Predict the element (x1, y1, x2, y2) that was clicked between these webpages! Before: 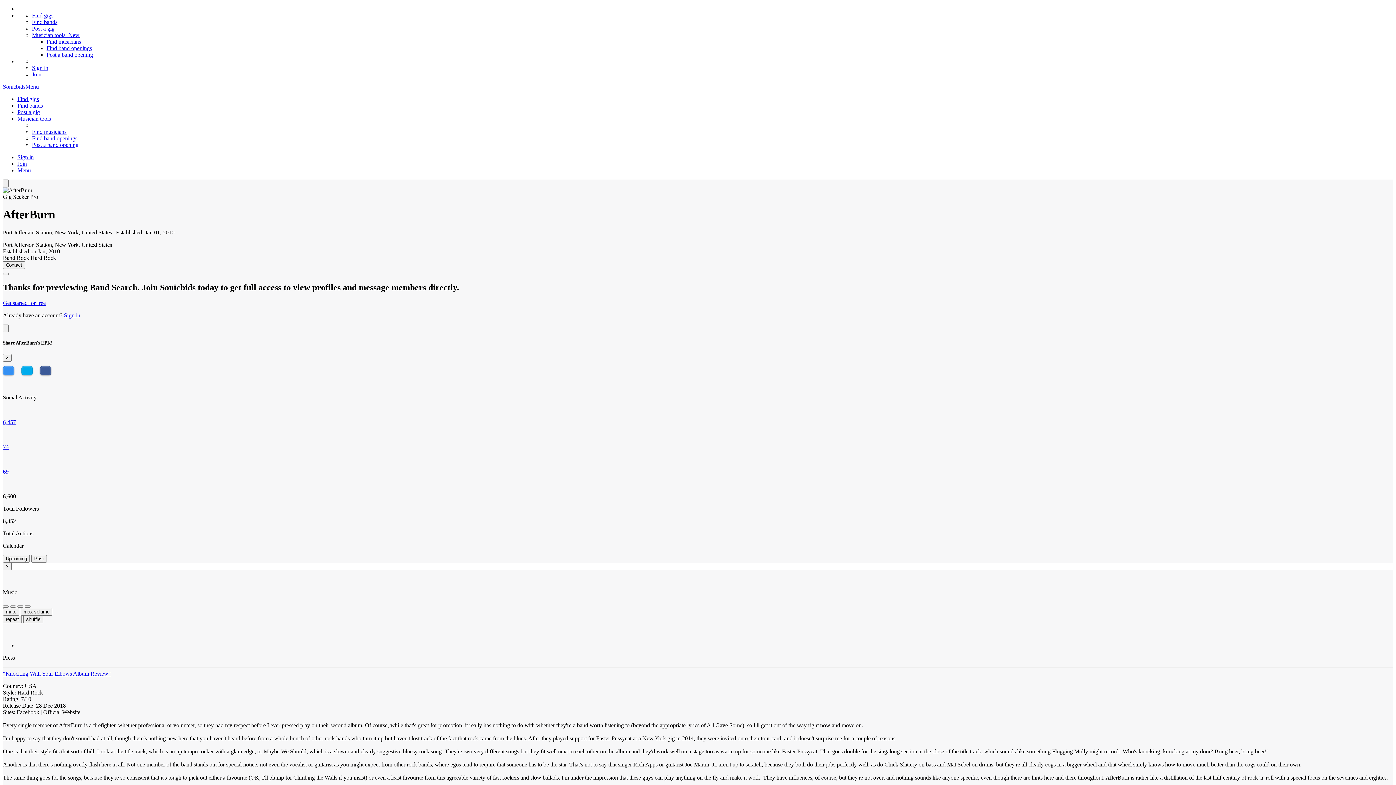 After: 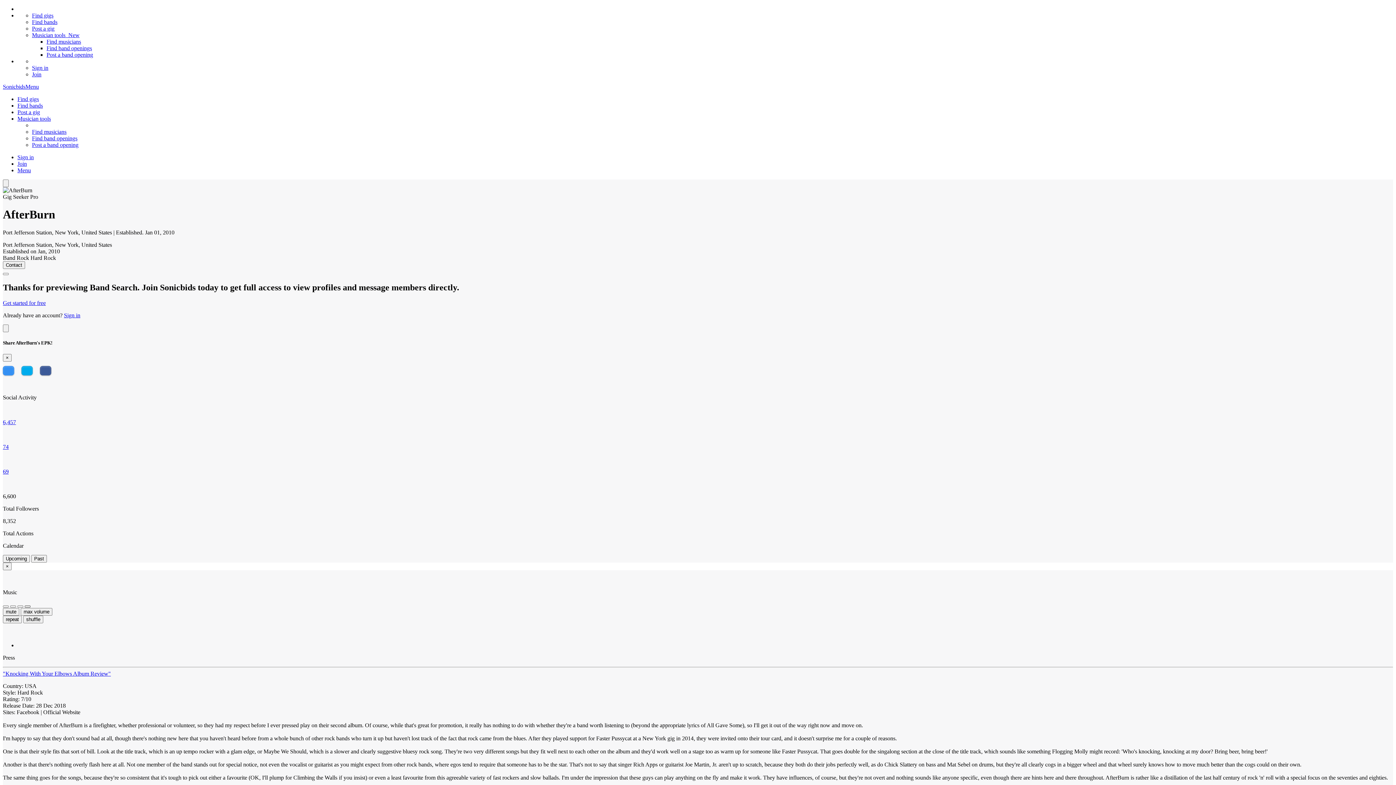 Action: bbox: (24, 605, 30, 608) label: Next Song